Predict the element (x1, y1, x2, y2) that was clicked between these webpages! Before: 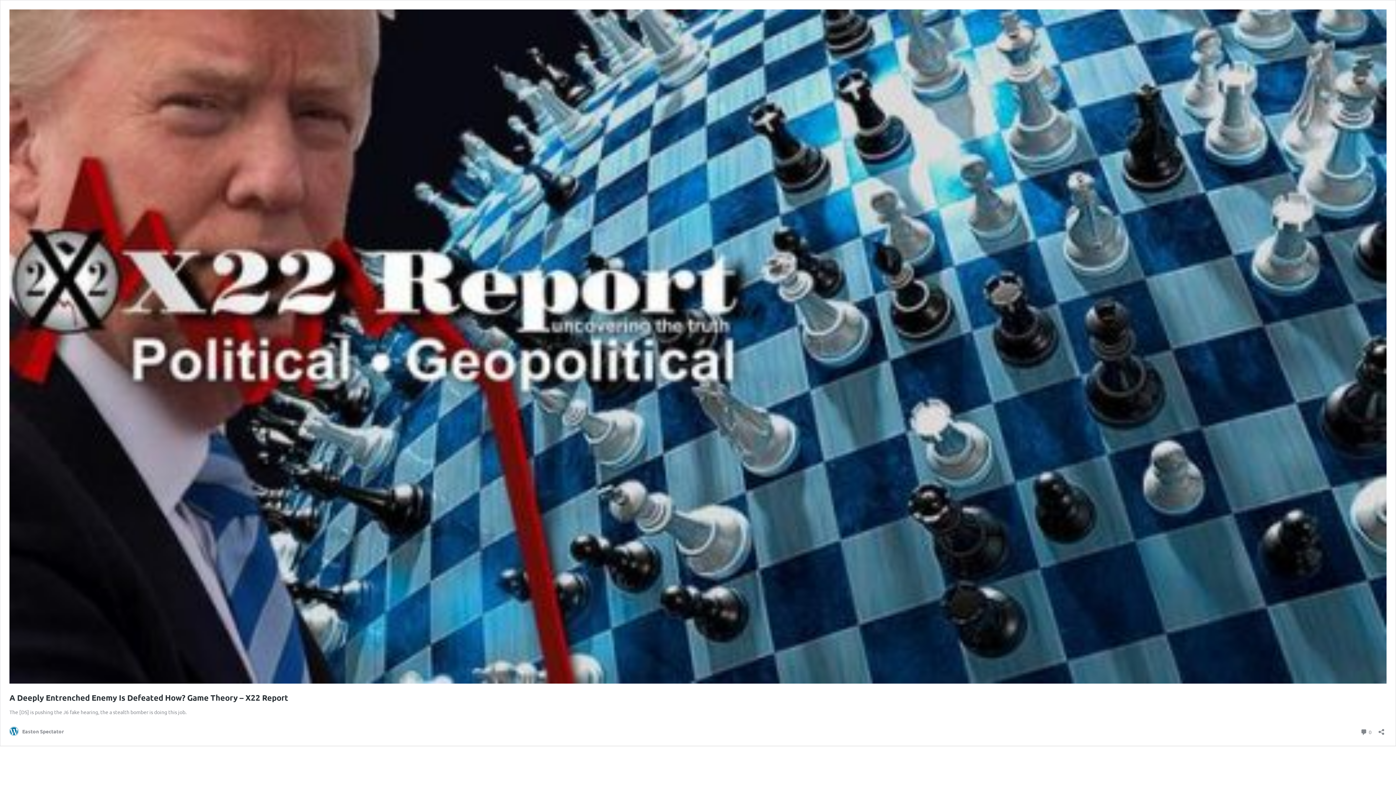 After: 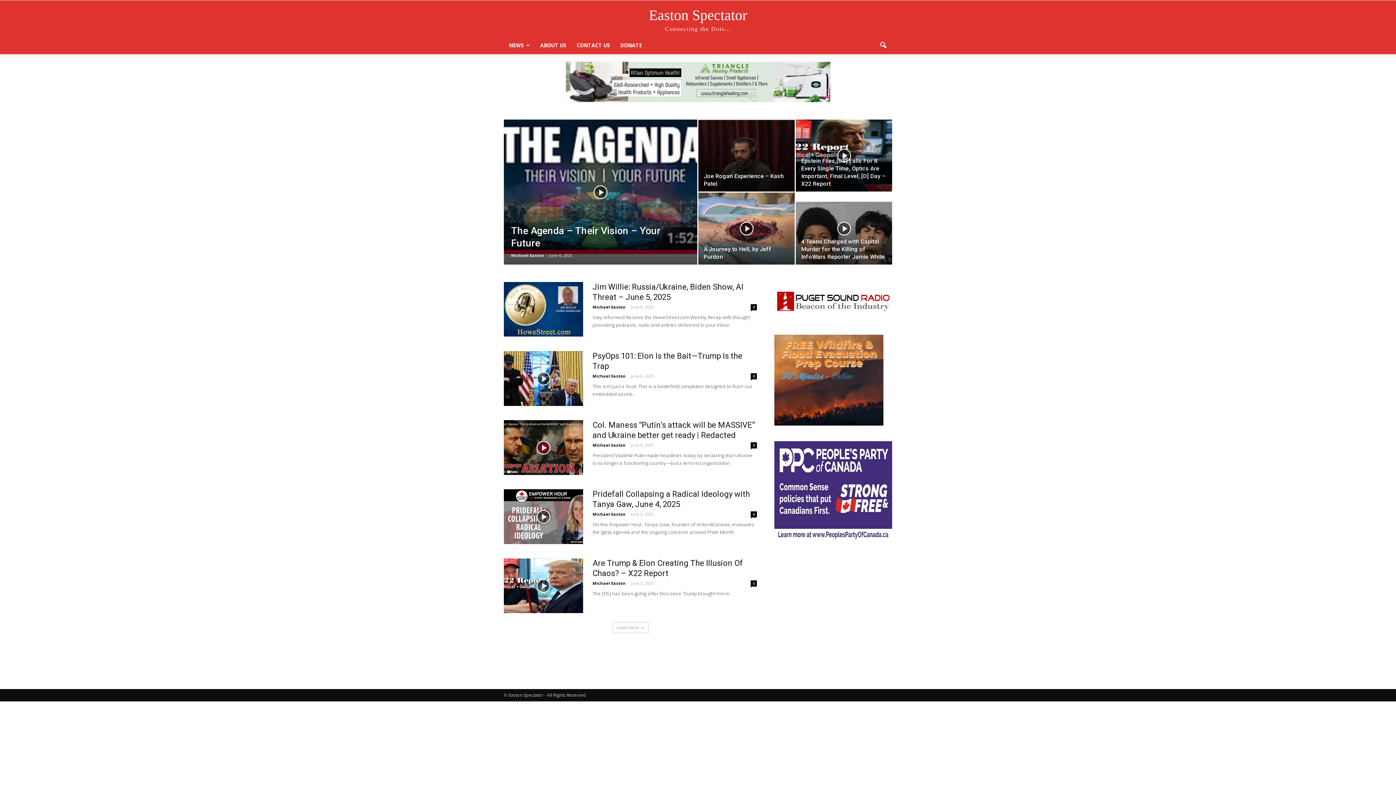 Action: bbox: (9, 727, 64, 736) label: Easton Spectator